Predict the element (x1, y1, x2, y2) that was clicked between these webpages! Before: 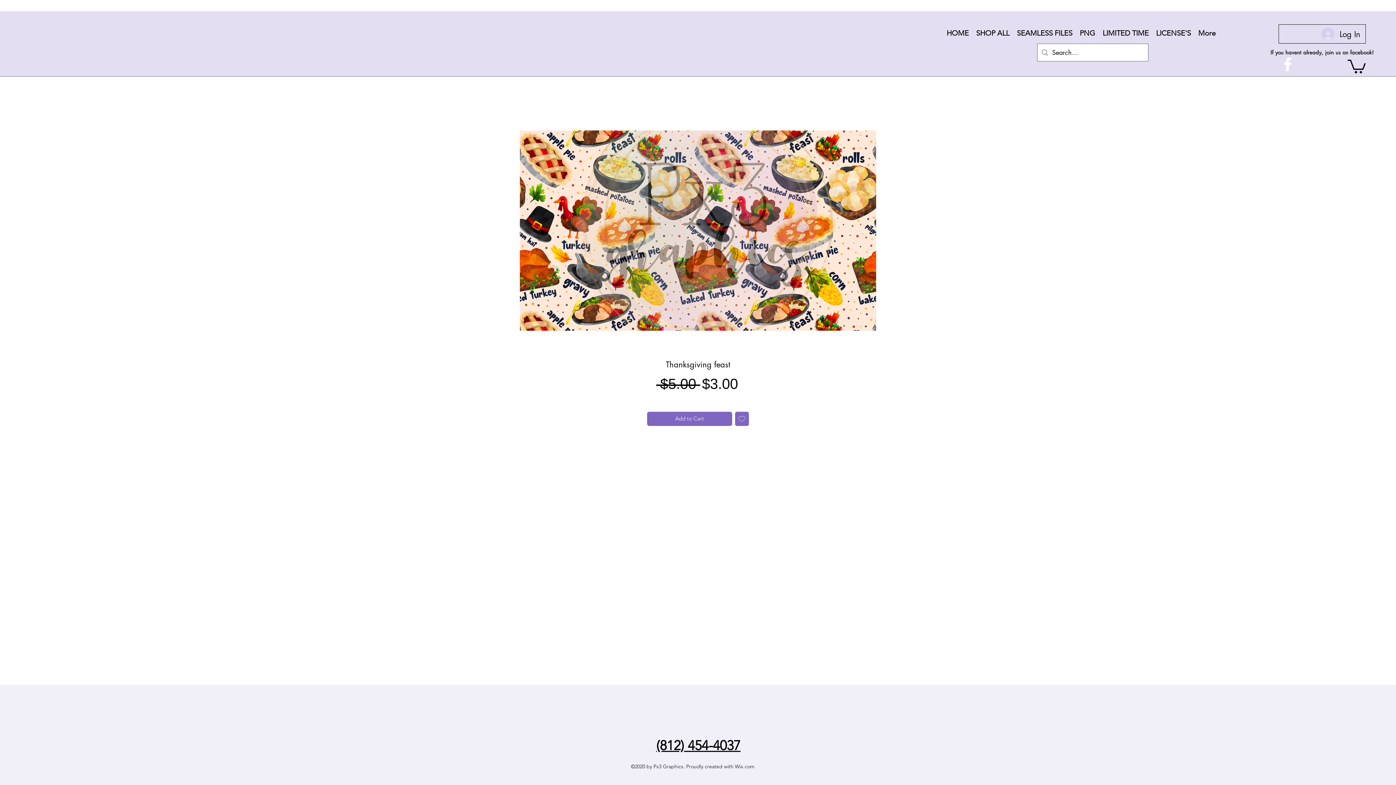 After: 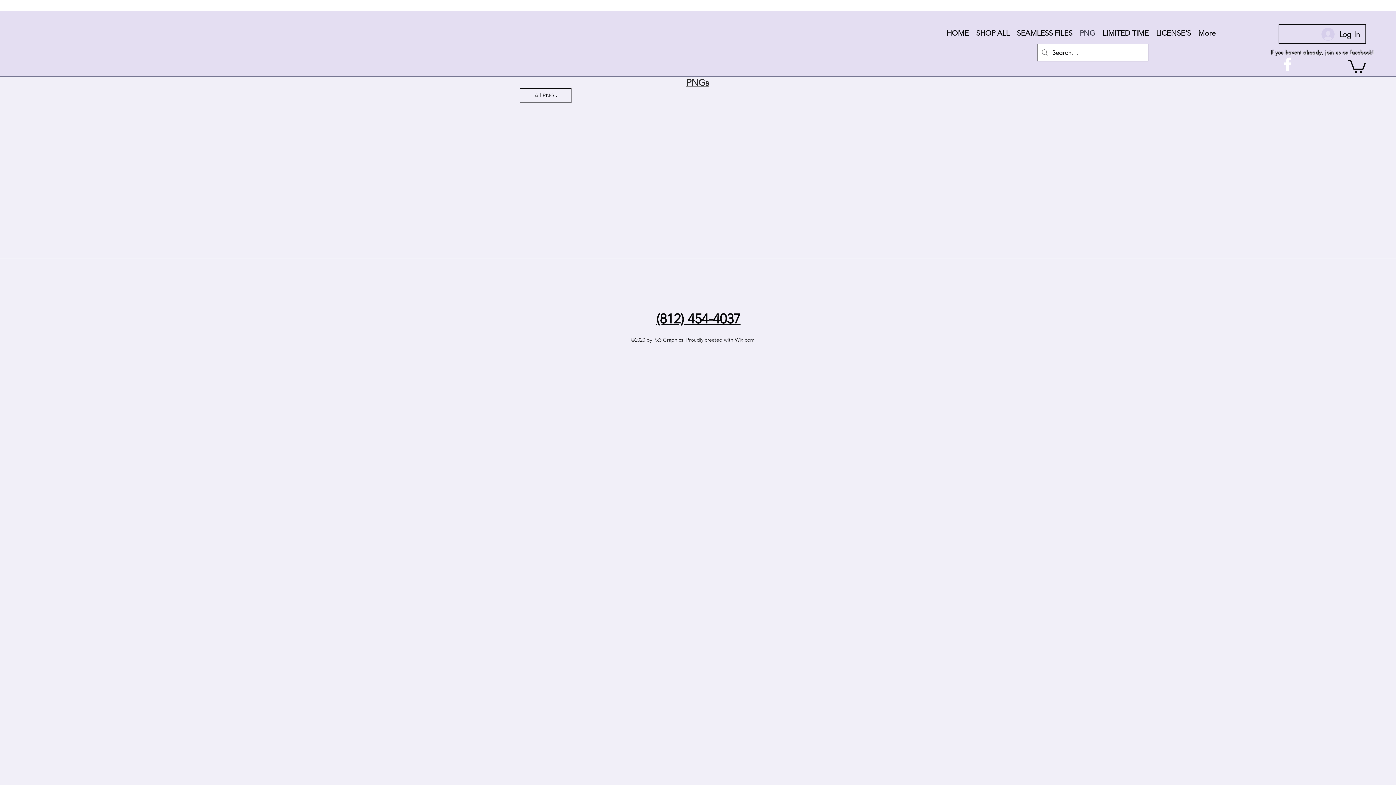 Action: label: PNG bbox: (1076, 5, 1099, 61)